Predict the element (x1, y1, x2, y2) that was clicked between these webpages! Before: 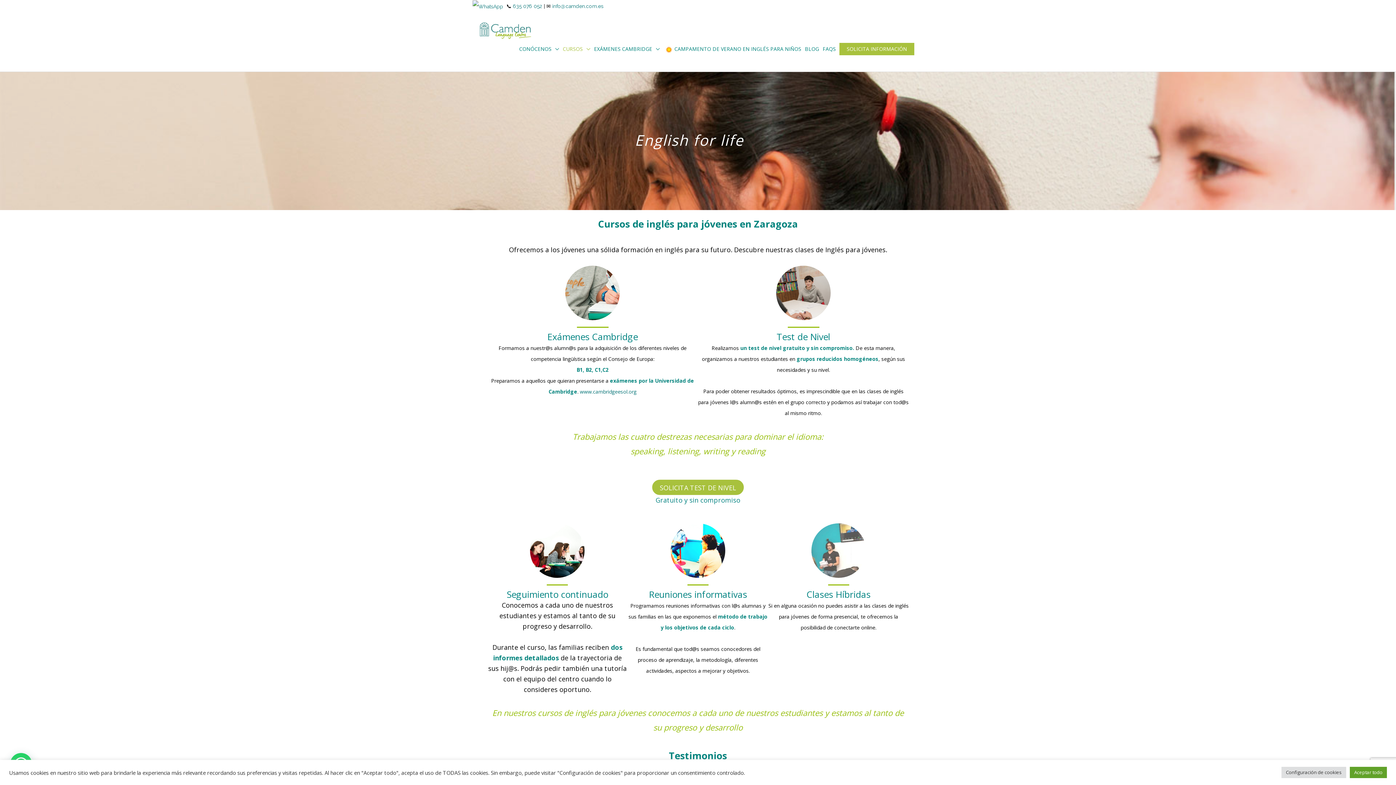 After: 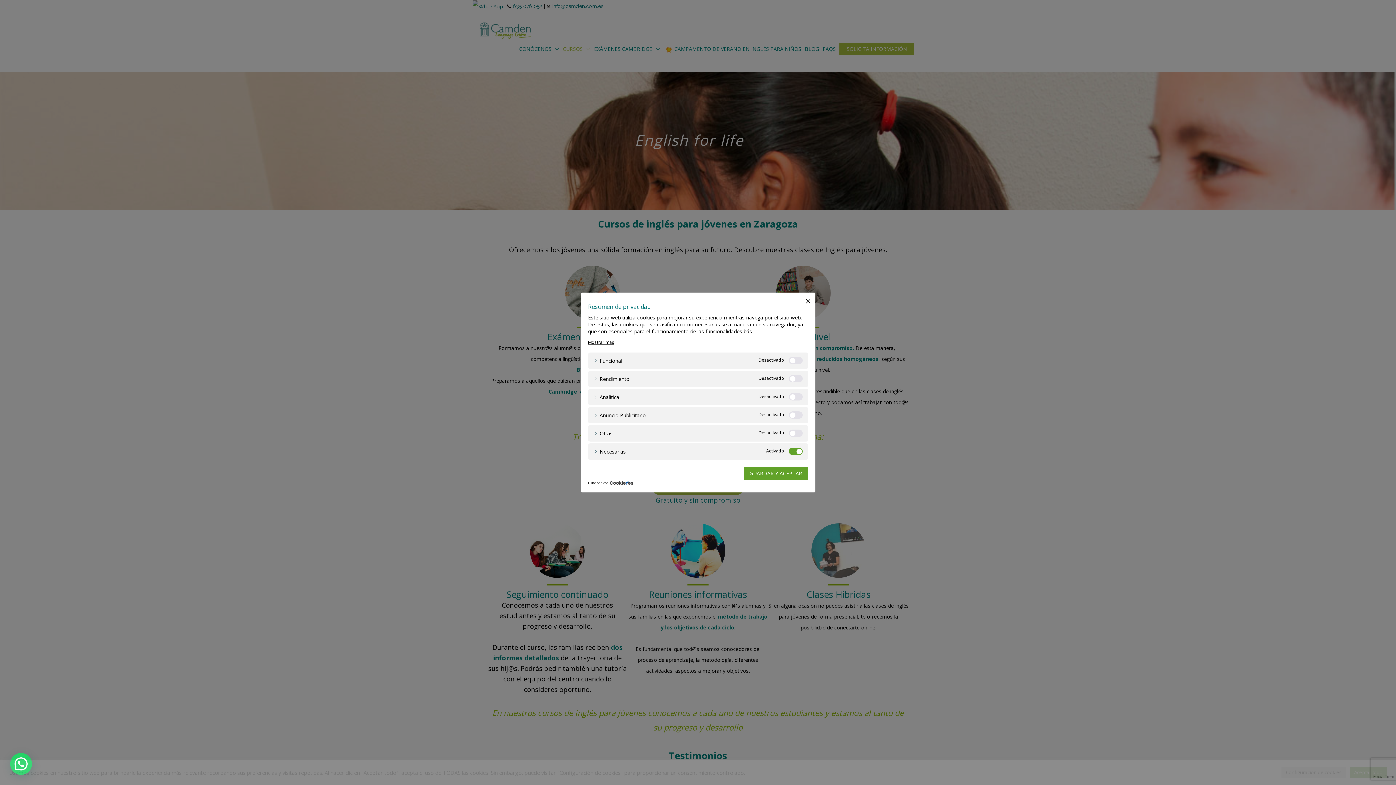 Action: bbox: (1281, 767, 1346, 778) label: Configuración de cookies